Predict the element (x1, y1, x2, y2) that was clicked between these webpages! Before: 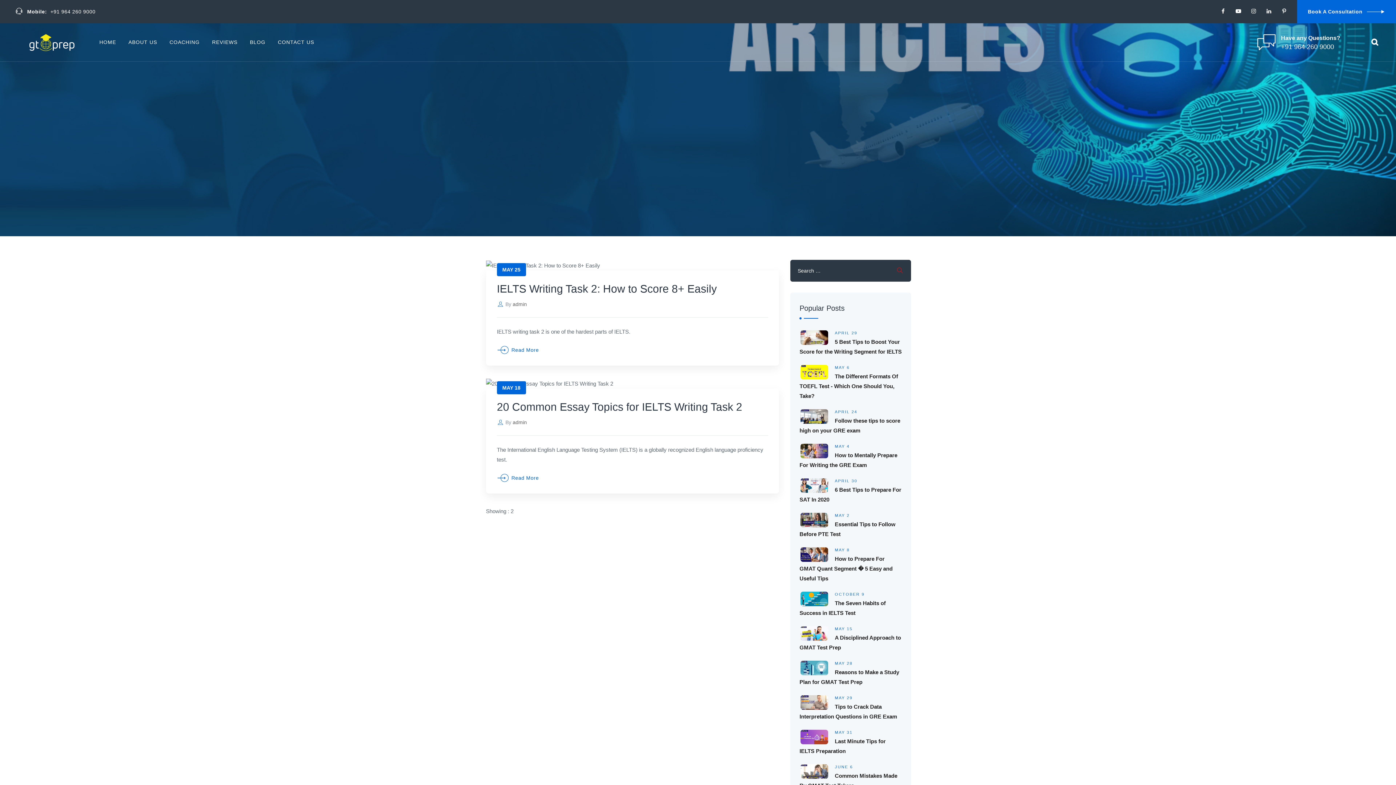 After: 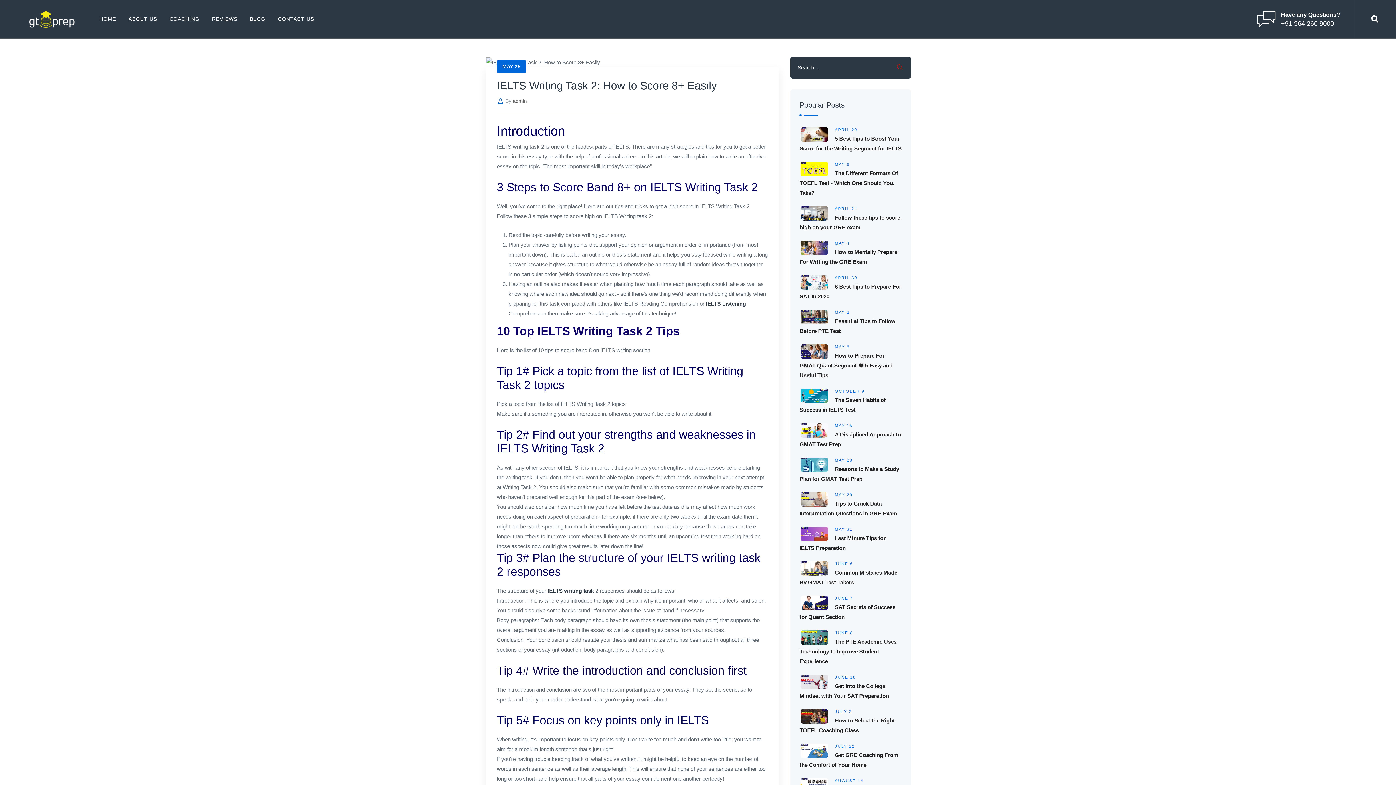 Action: bbox: (497, 282, 717, 294) label: IELTS Writing Task 2: How to Score 8+ Easily